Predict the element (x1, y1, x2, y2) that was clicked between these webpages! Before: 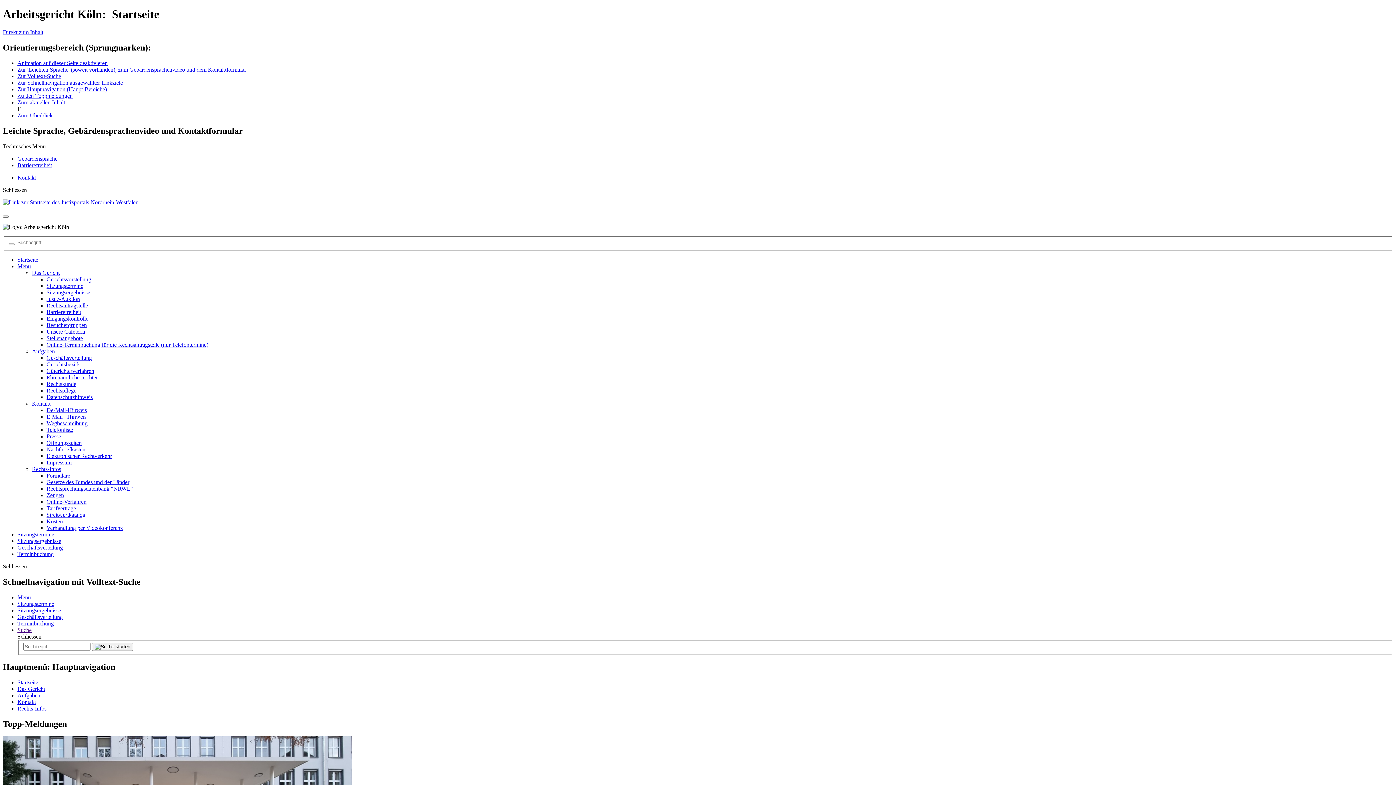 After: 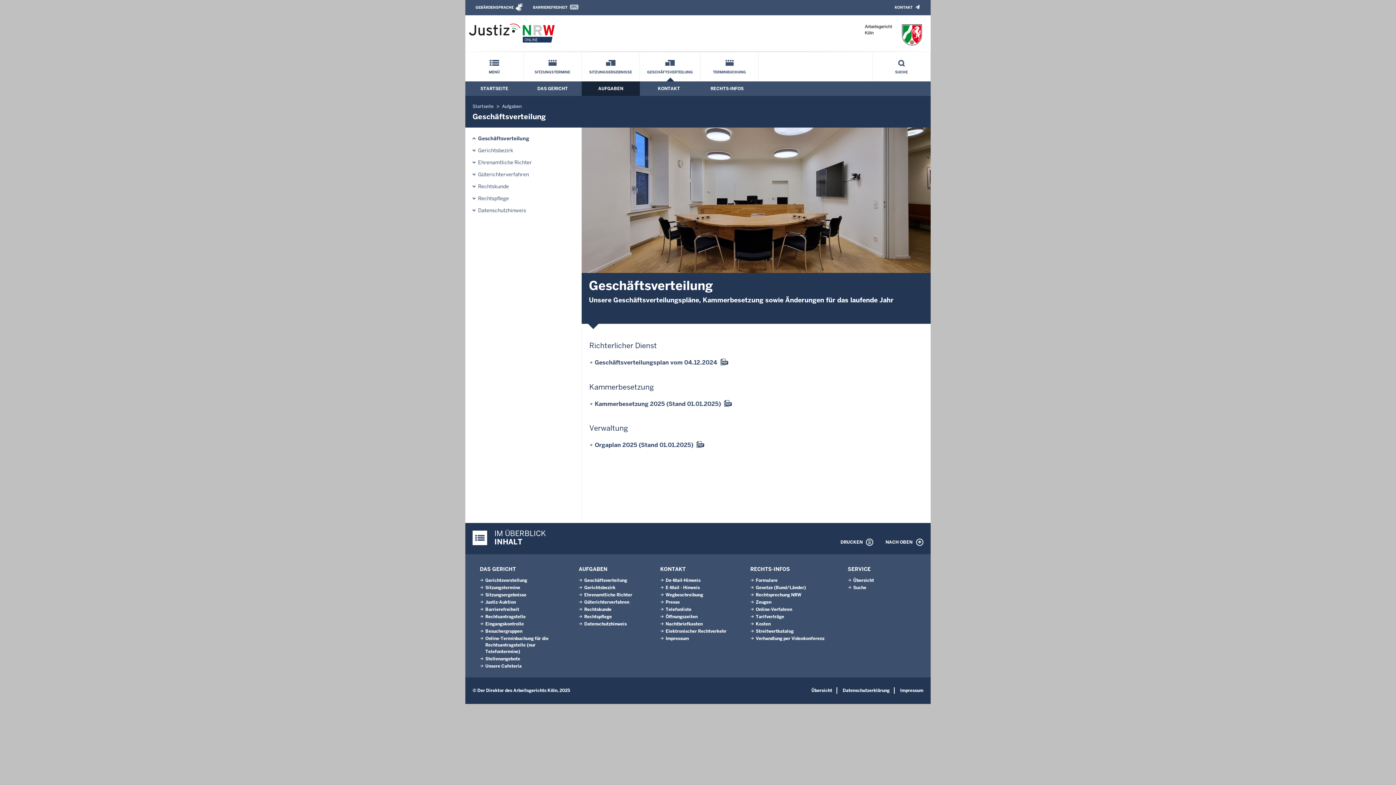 Action: bbox: (17, 614, 62, 620) label: Geschäftsverteilung